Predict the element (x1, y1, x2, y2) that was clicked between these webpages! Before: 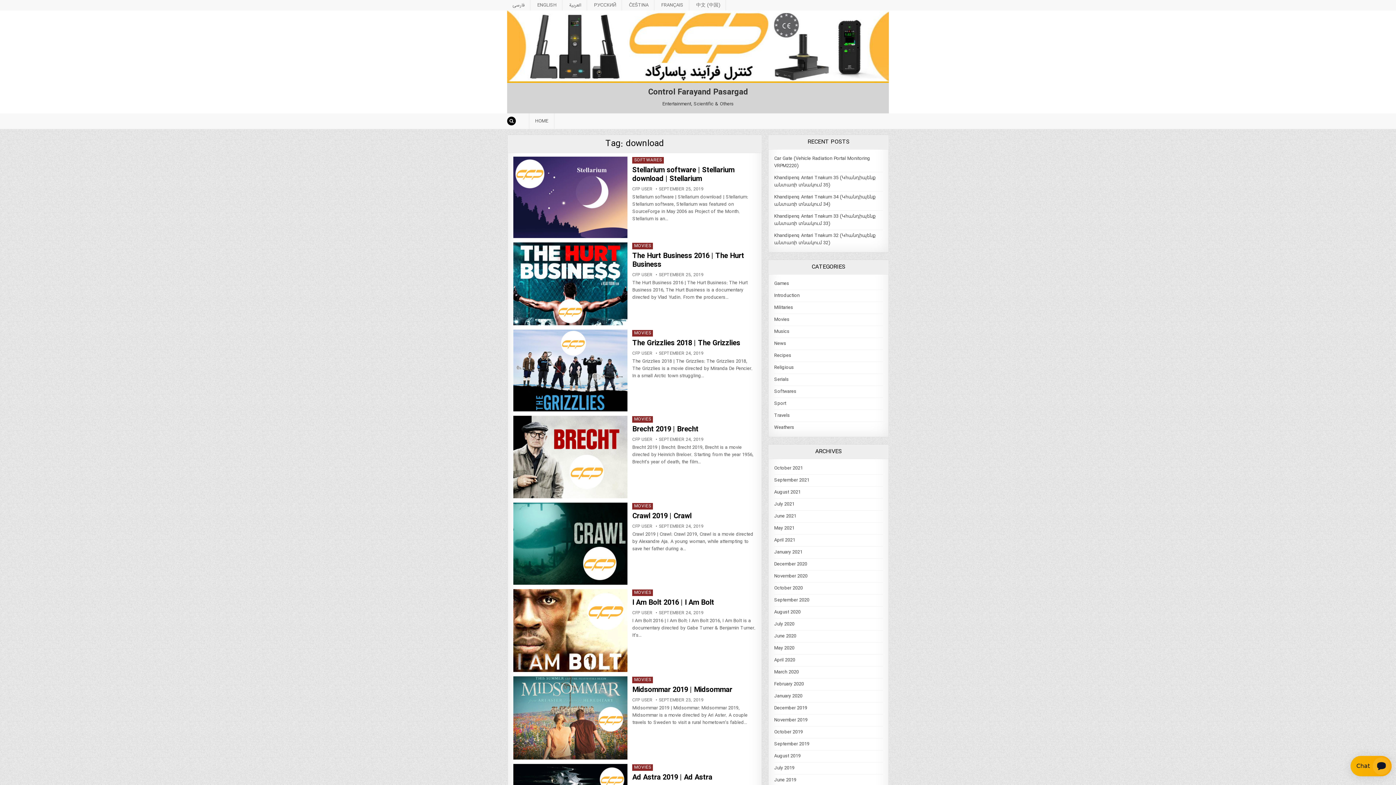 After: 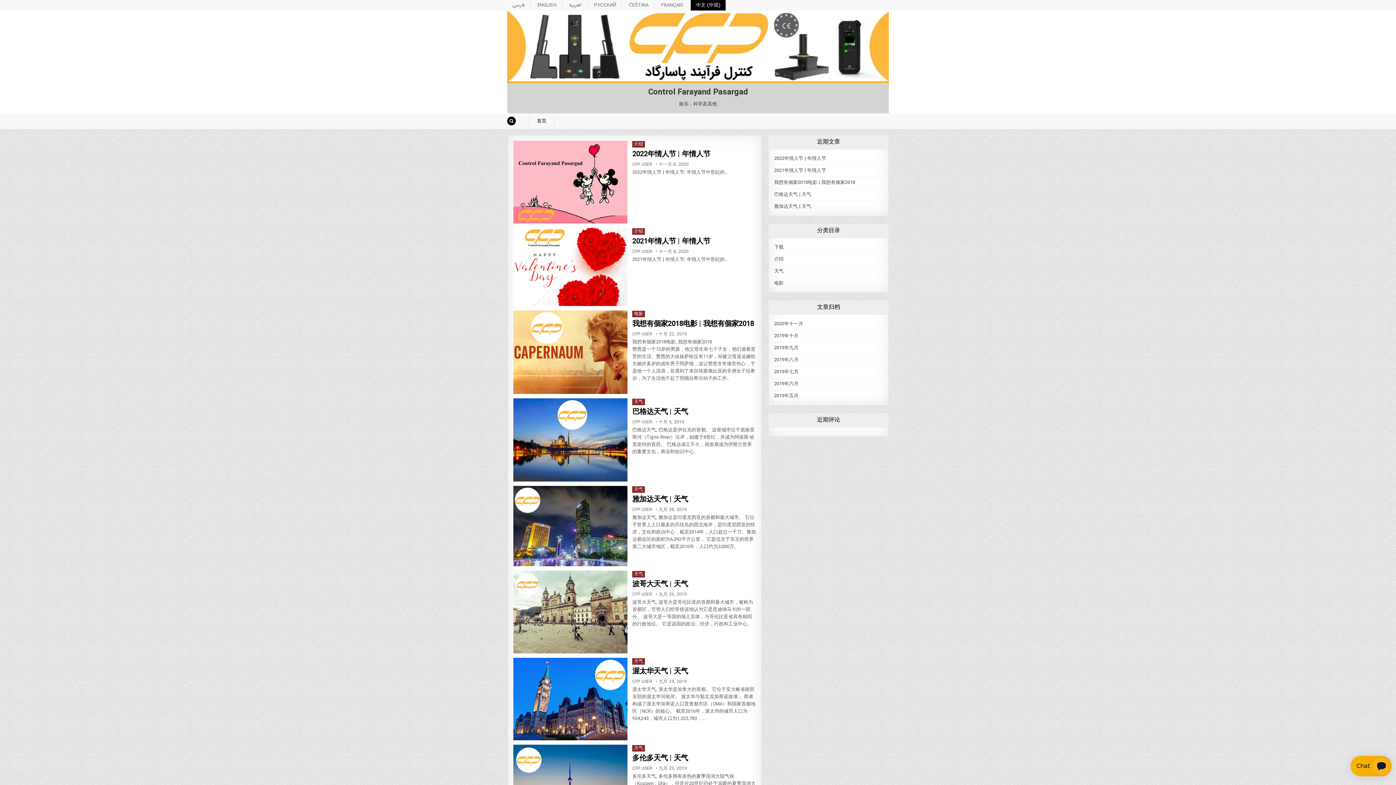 Action: bbox: (690, 0, 726, 10) label: 中文 (中国)